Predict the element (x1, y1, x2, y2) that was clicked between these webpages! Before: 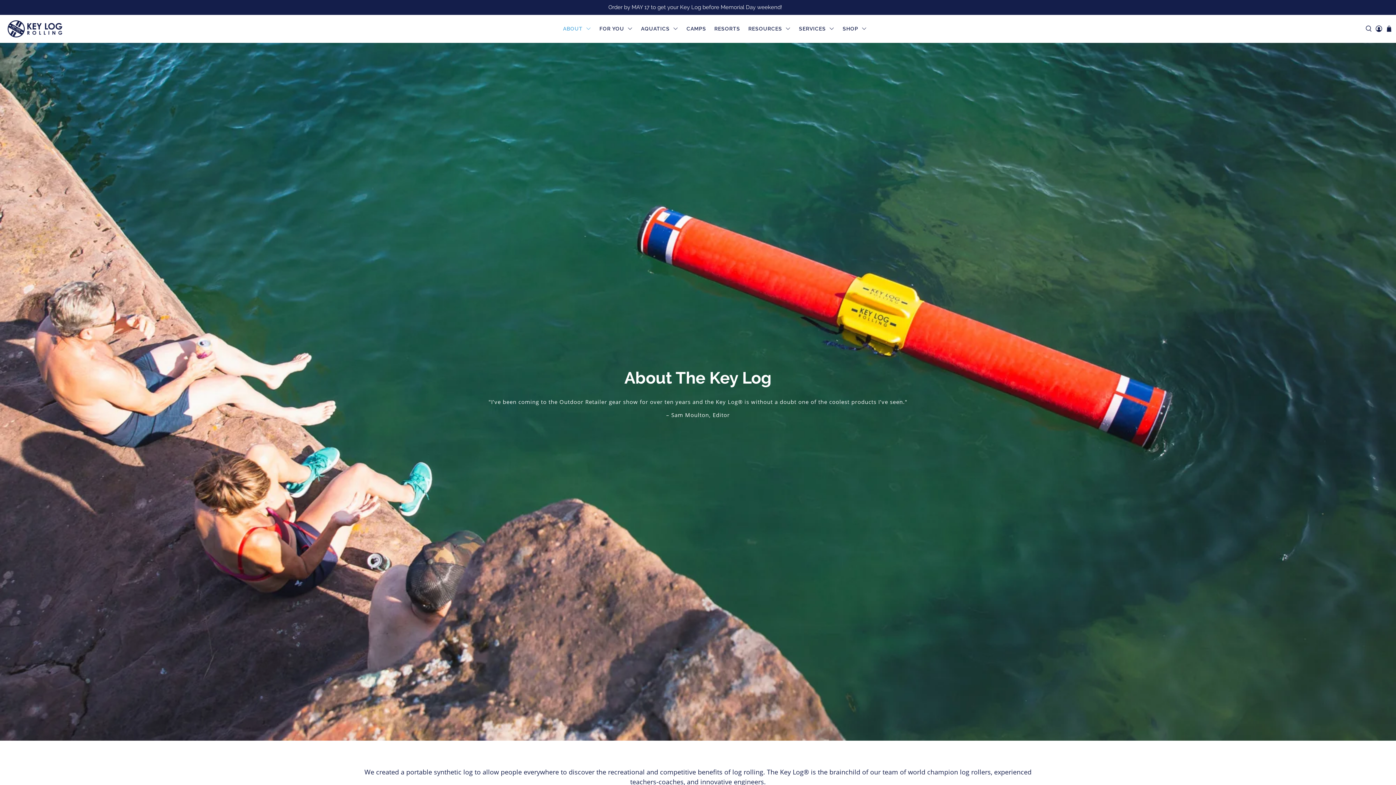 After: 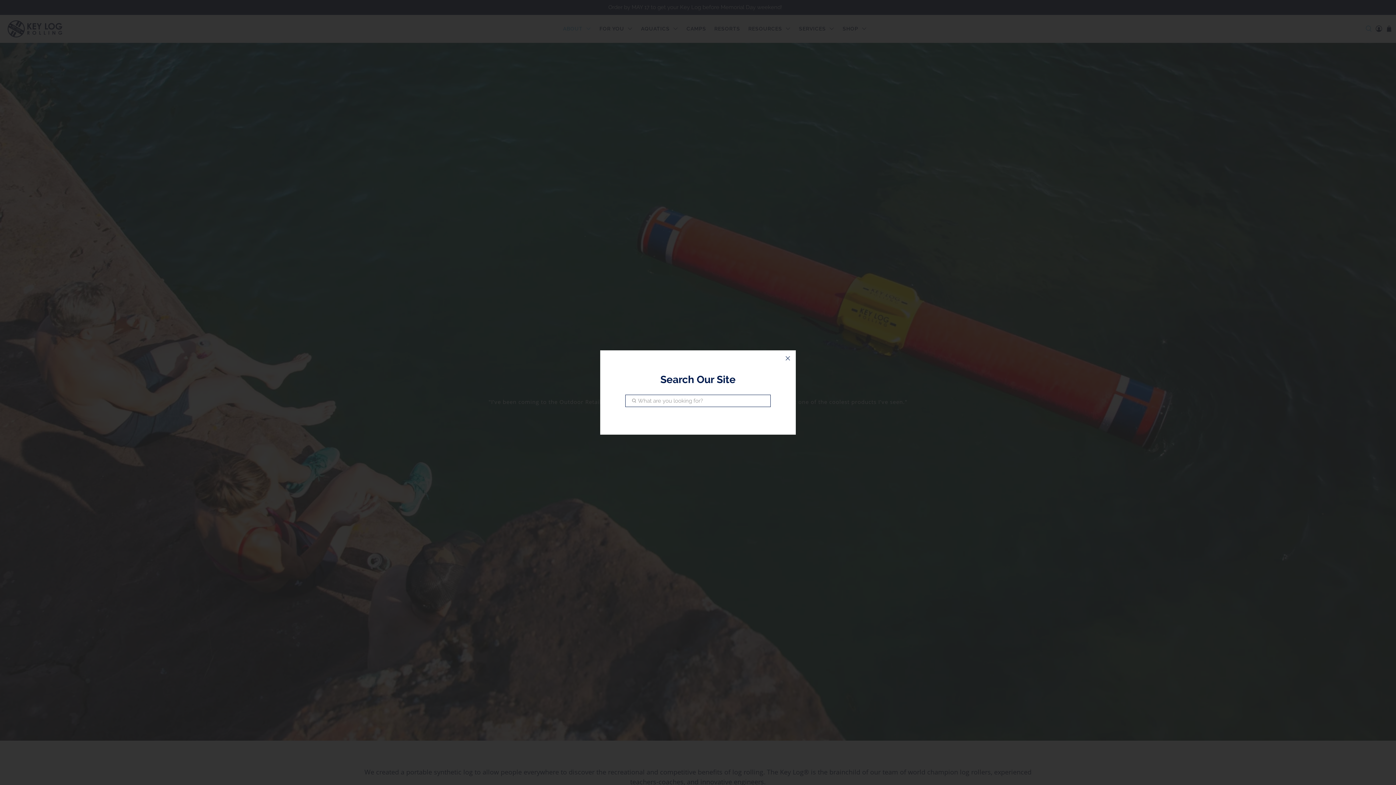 Action: bbox: (1364, 14, 1374, 42)